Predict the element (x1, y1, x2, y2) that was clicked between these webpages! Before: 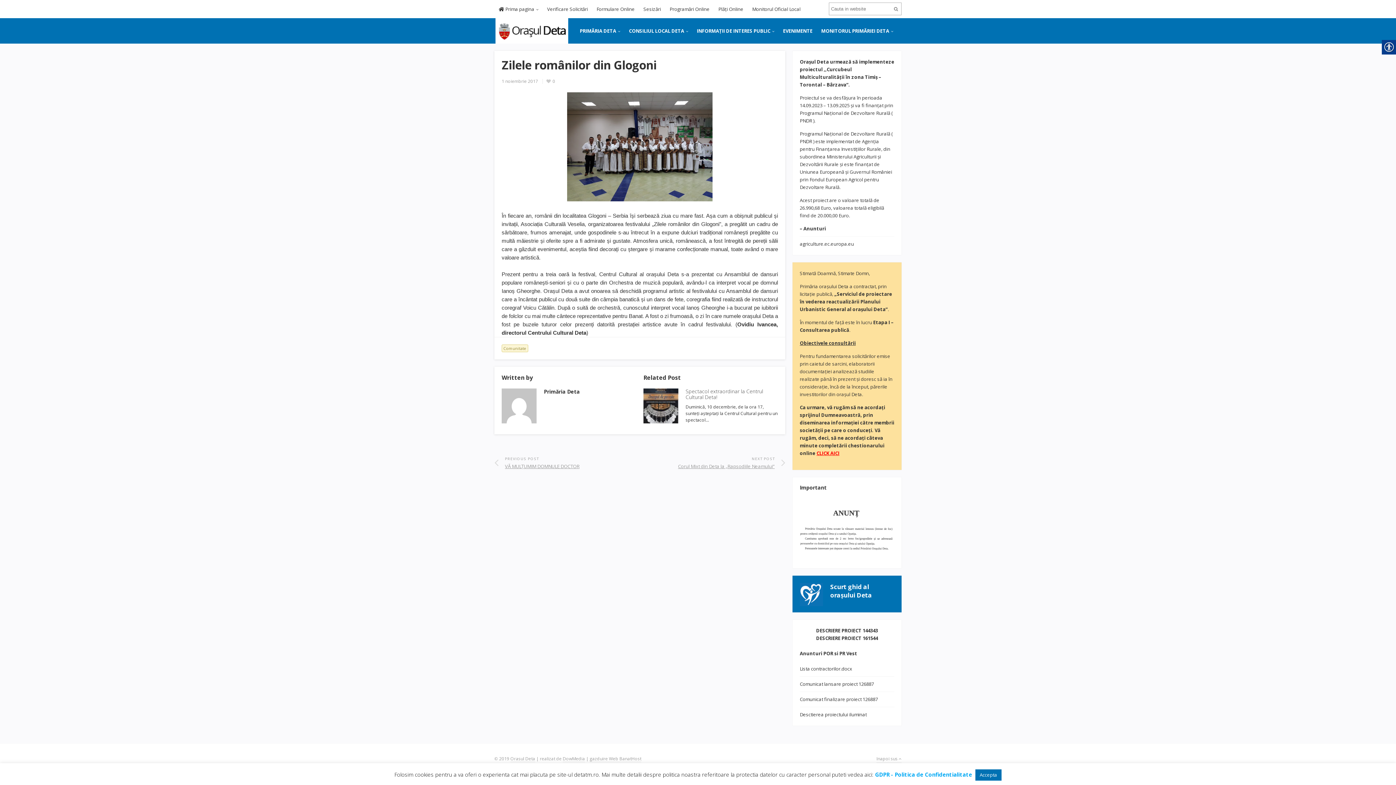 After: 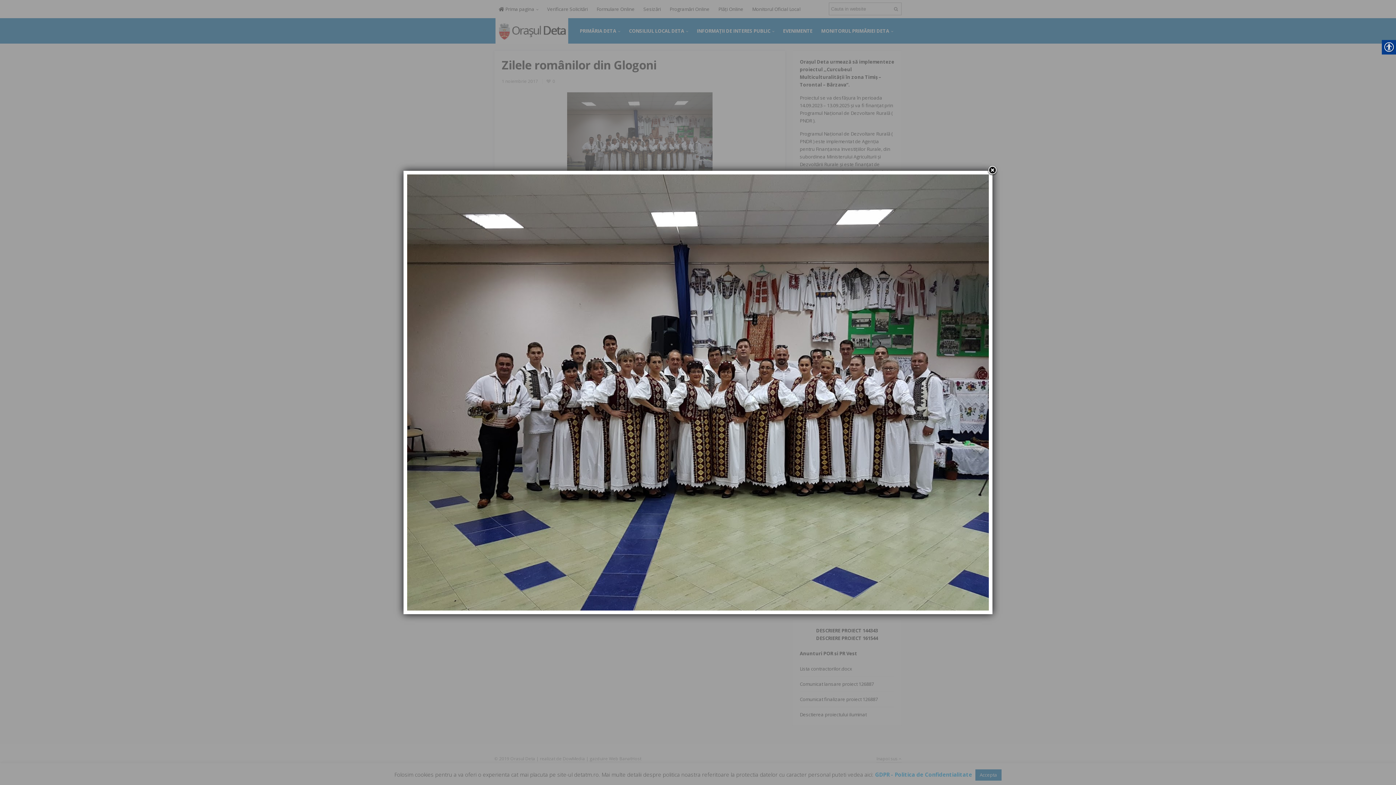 Action: bbox: (567, 195, 712, 202)